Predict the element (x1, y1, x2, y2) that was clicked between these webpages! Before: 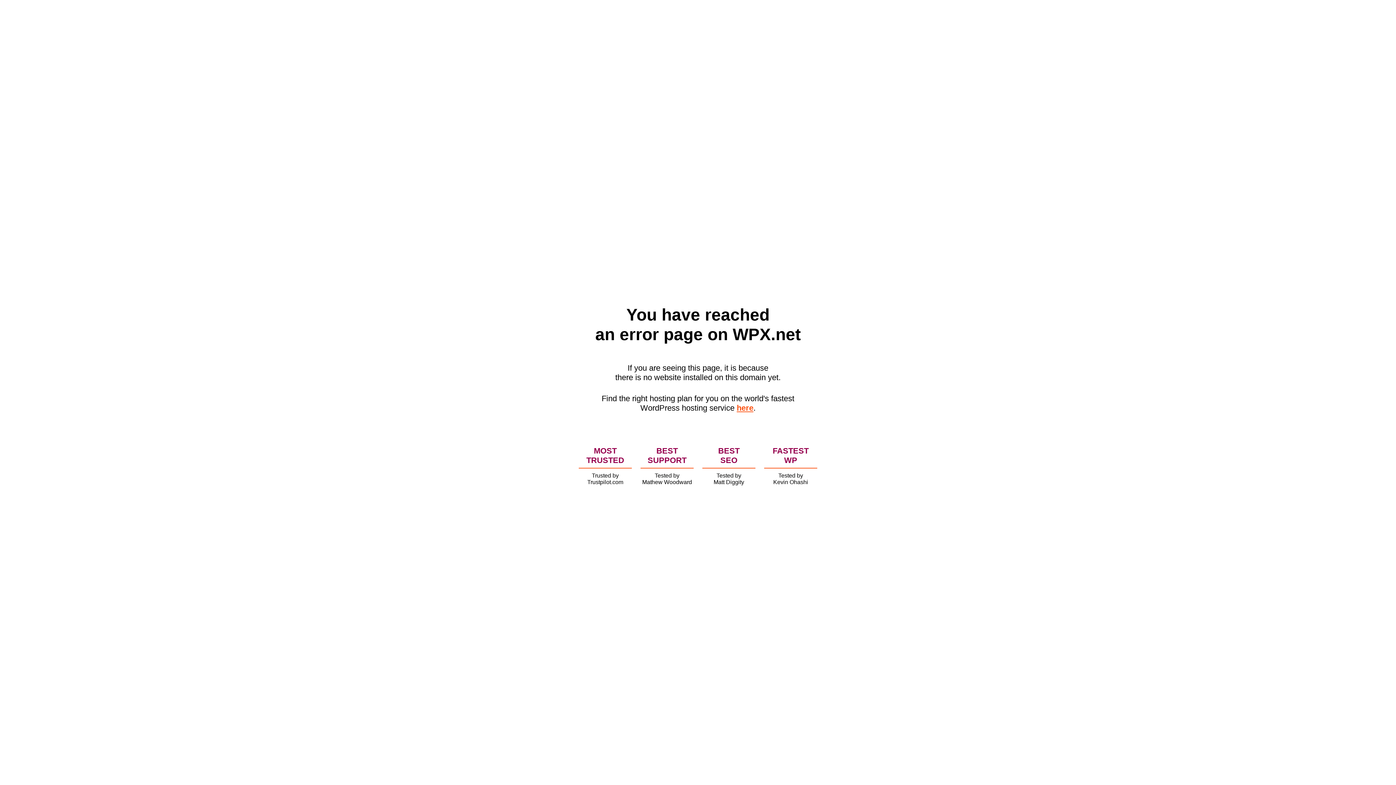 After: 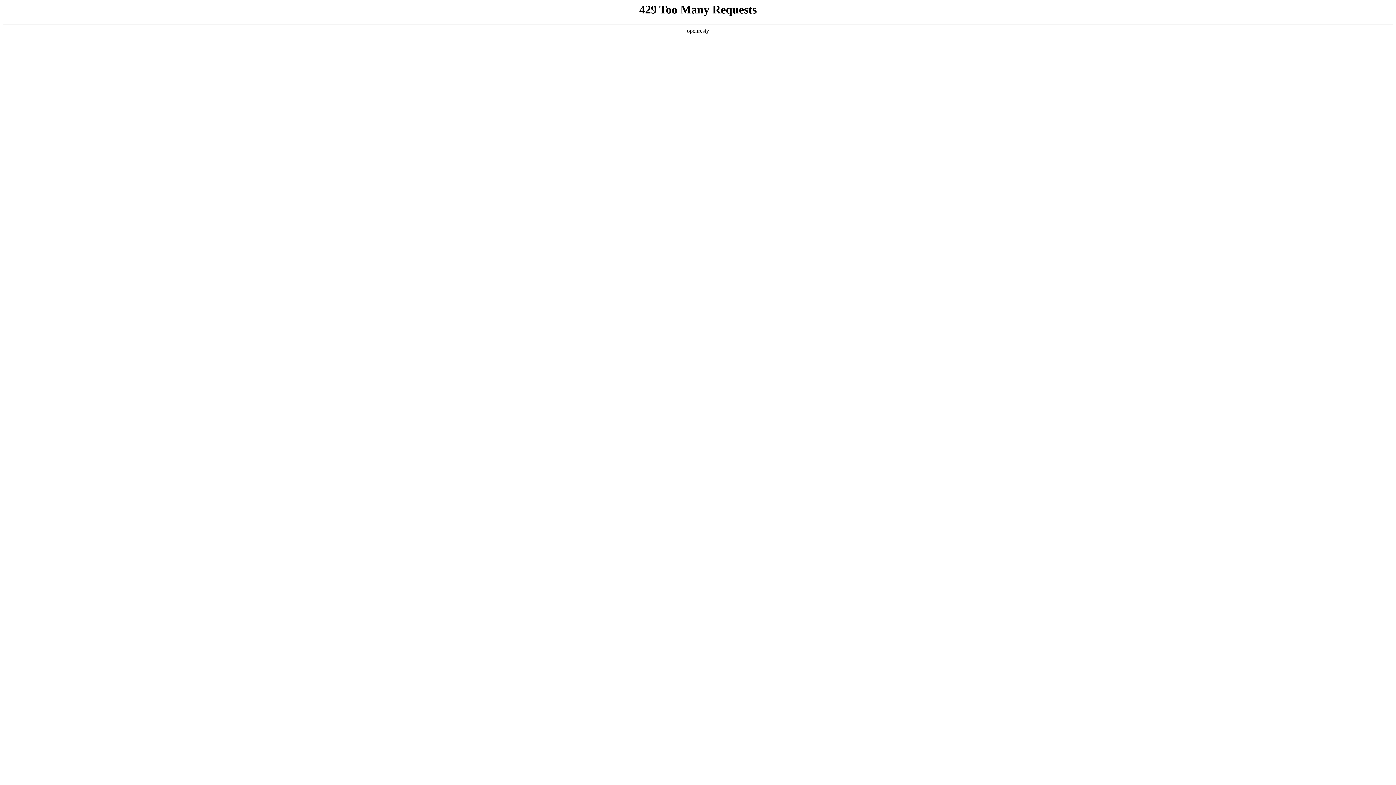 Action: bbox: (736, 403, 753, 412) label: here